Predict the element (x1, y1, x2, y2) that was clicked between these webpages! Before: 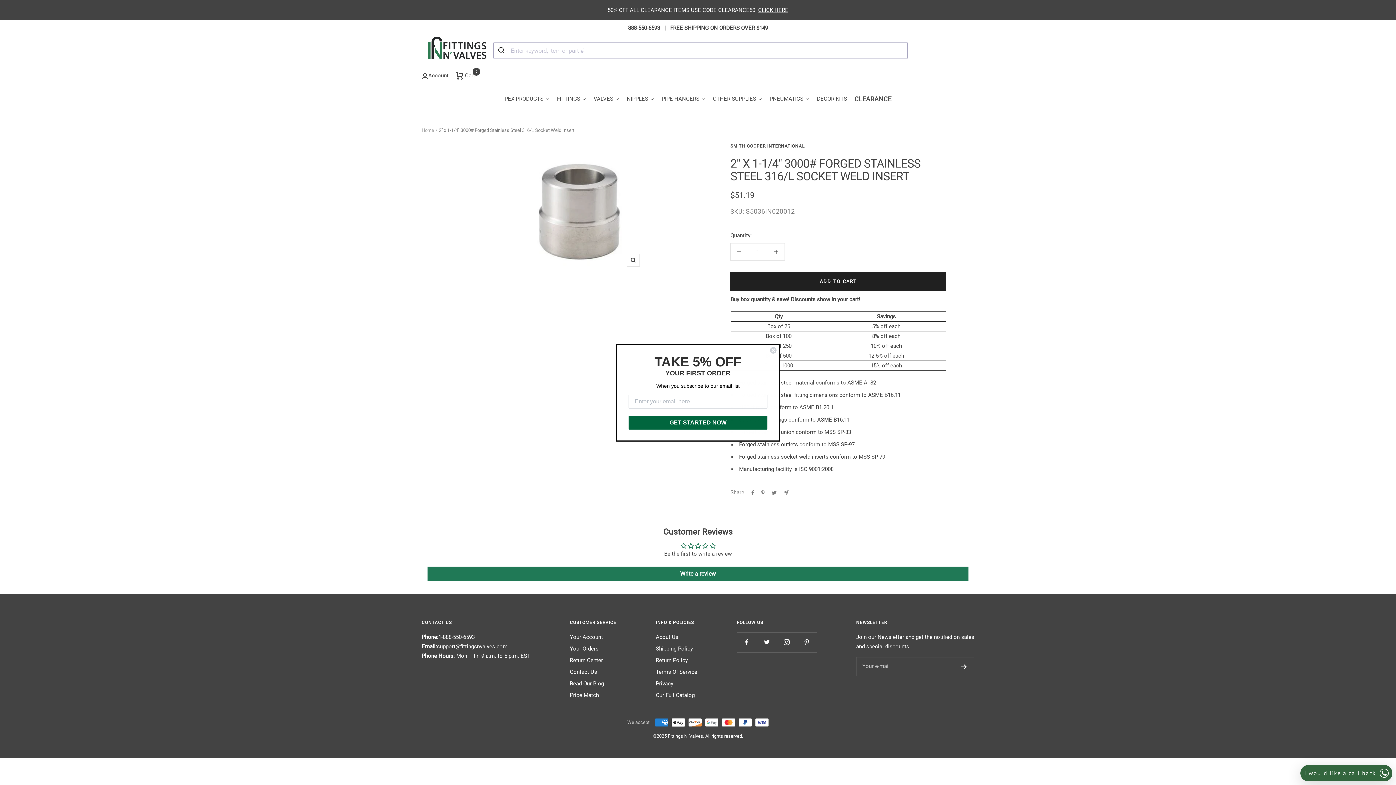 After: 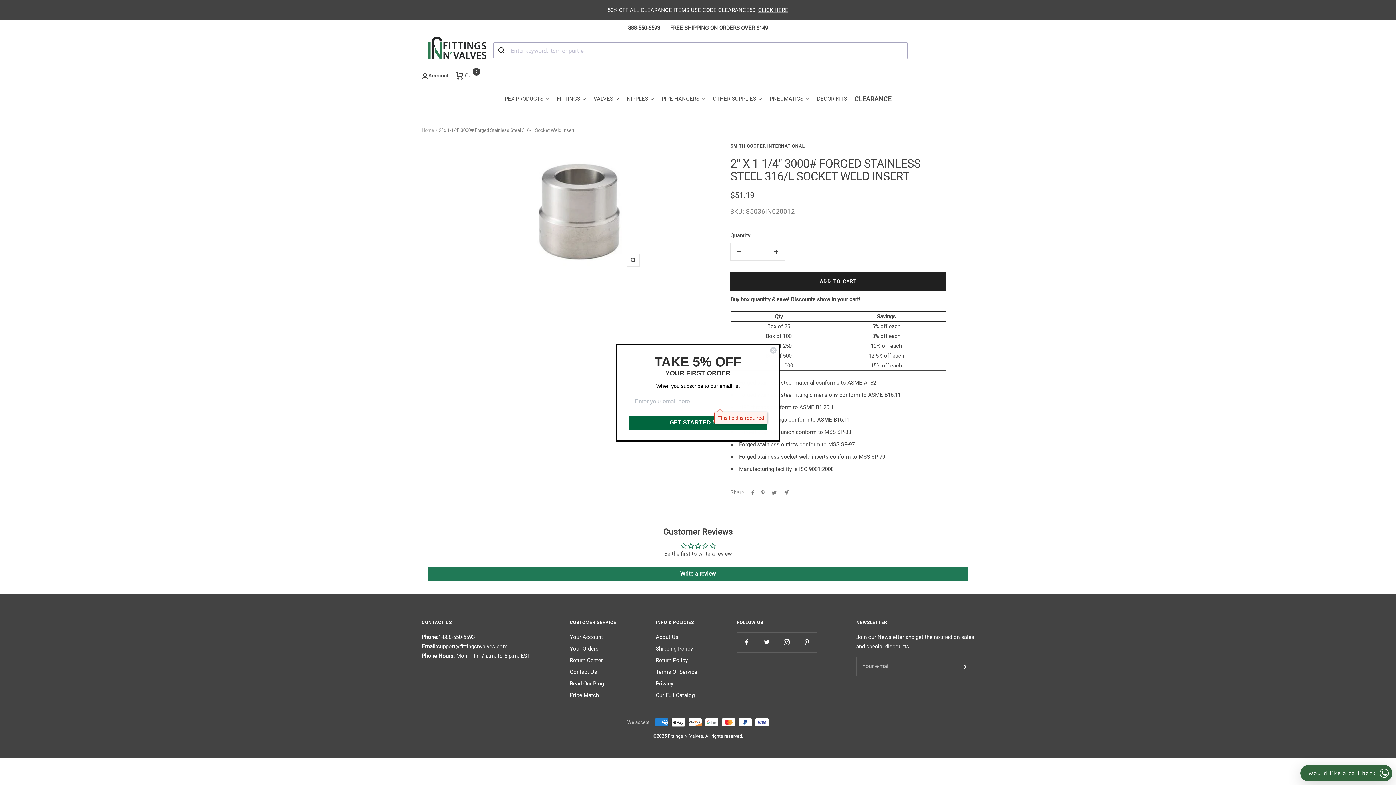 Action: label: GET STARTED NOW bbox: (628, 415, 767, 429)